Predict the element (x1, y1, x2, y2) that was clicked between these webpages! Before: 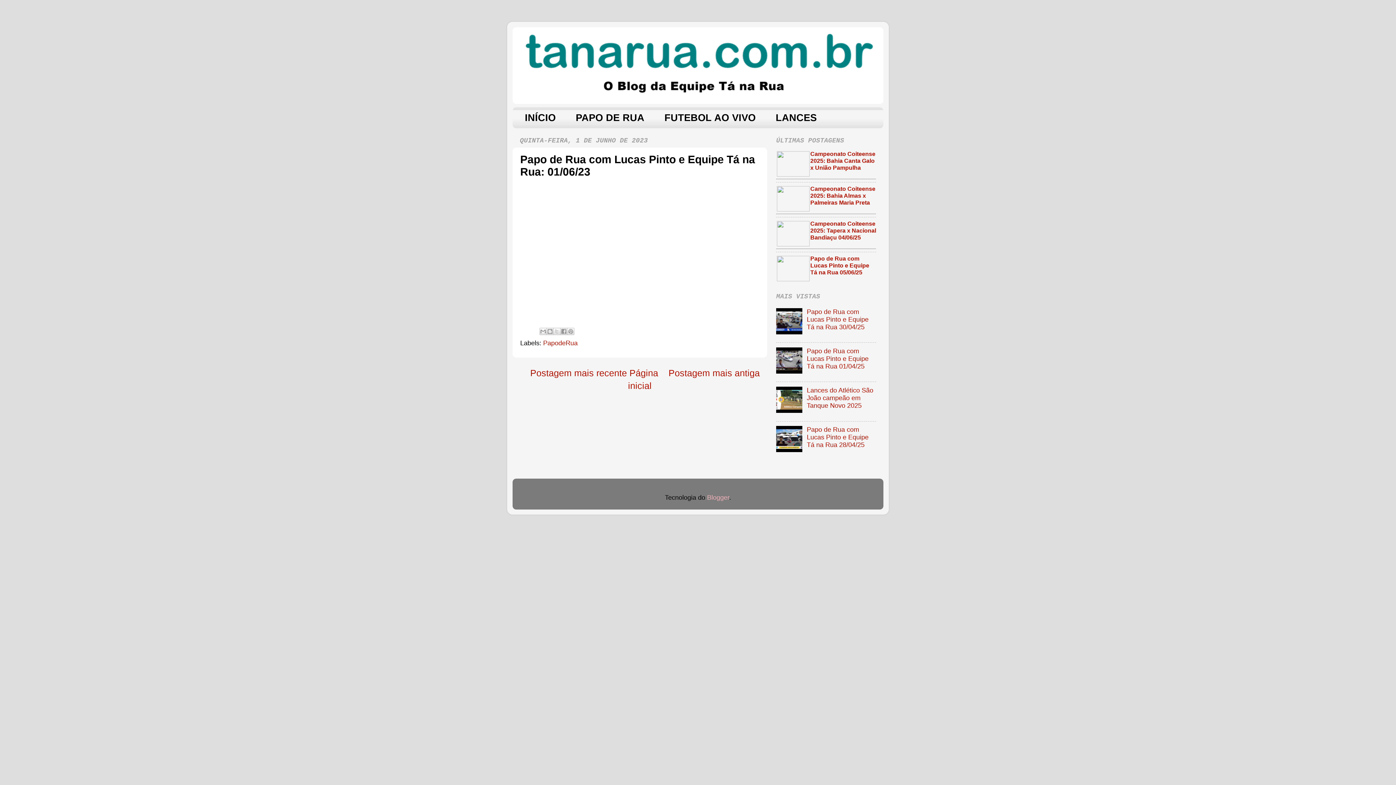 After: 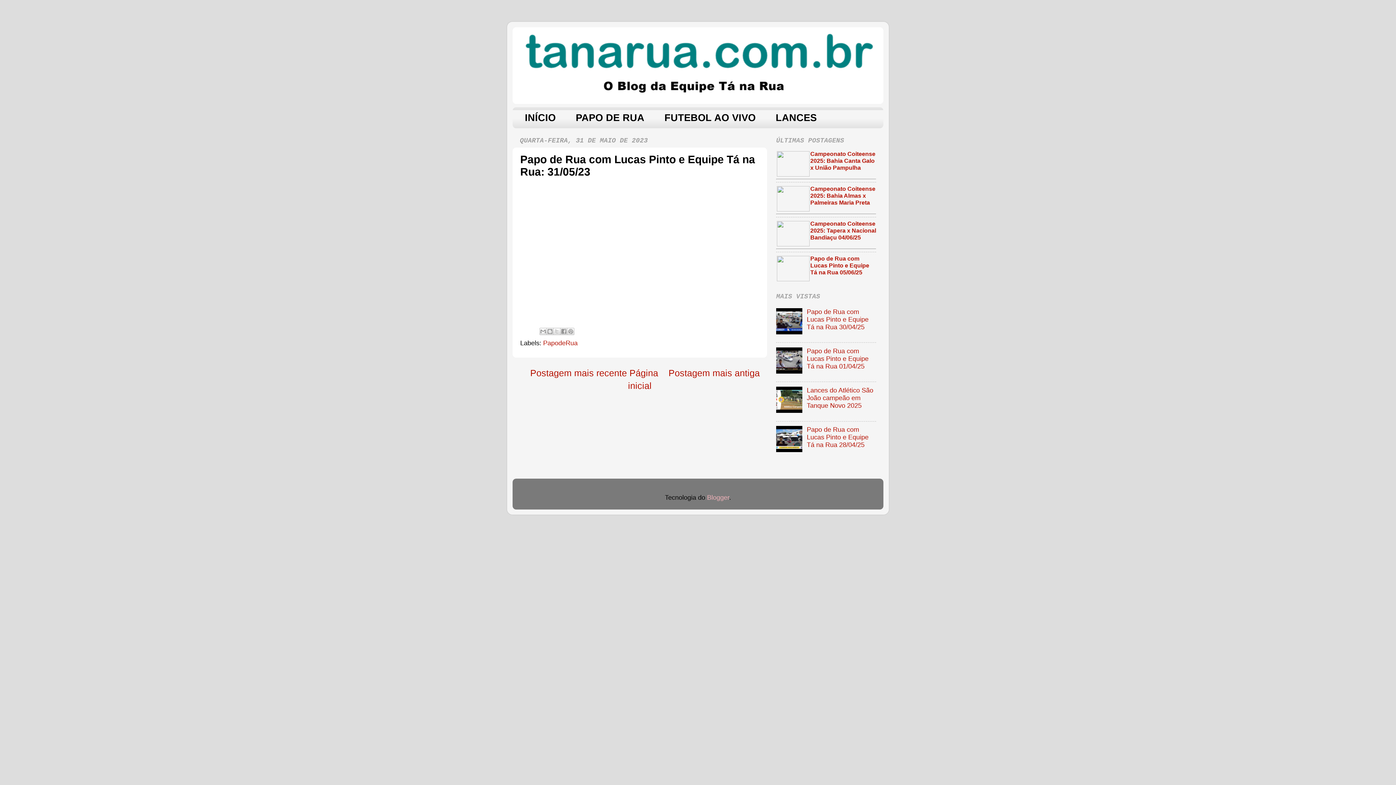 Action: bbox: (668, 368, 760, 378) label: Postagem mais antiga